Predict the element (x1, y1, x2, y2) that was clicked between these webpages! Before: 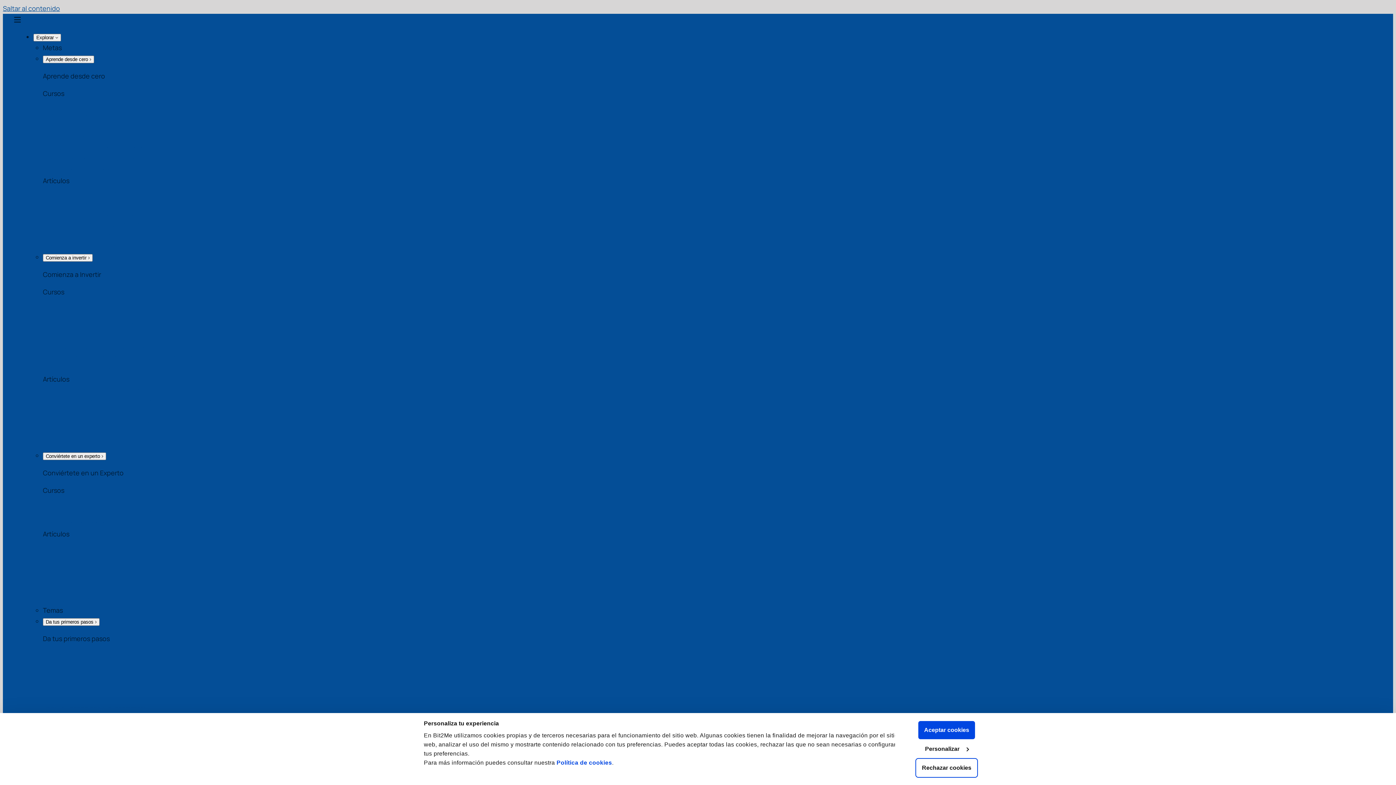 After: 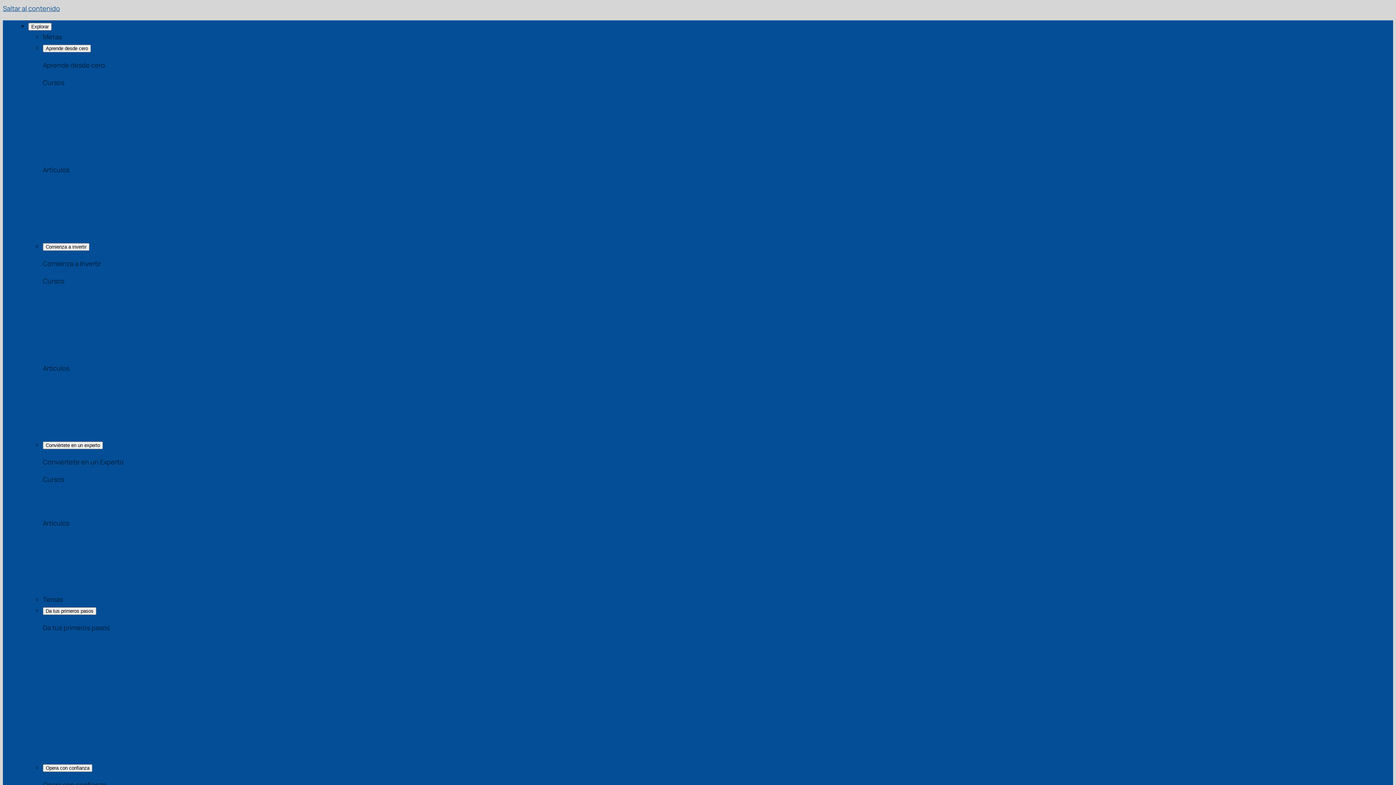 Action: label: ¿Qué son los pools de staking? bbox: (42, 562, 136, 571)